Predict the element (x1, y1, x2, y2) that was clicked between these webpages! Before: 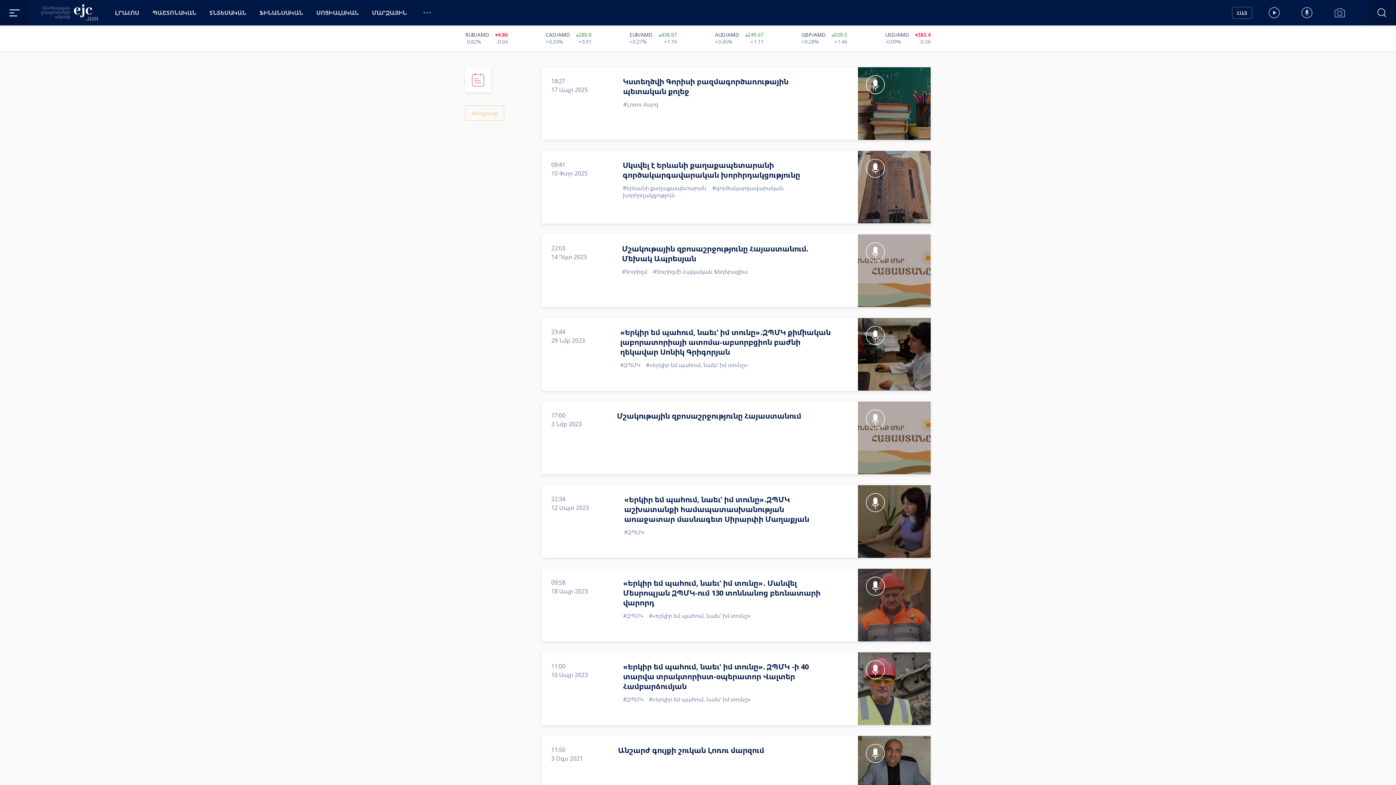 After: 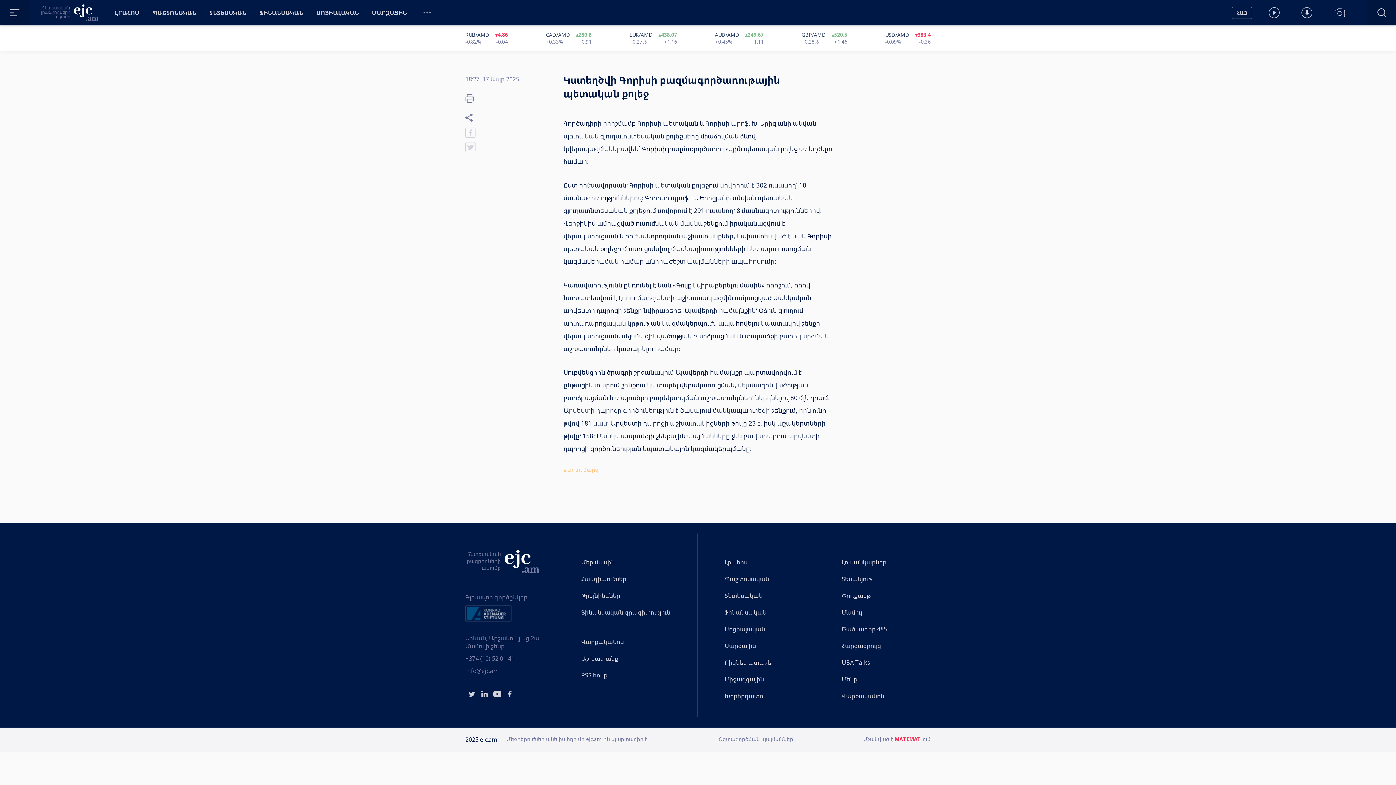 Action: bbox: (858, 67, 930, 140)